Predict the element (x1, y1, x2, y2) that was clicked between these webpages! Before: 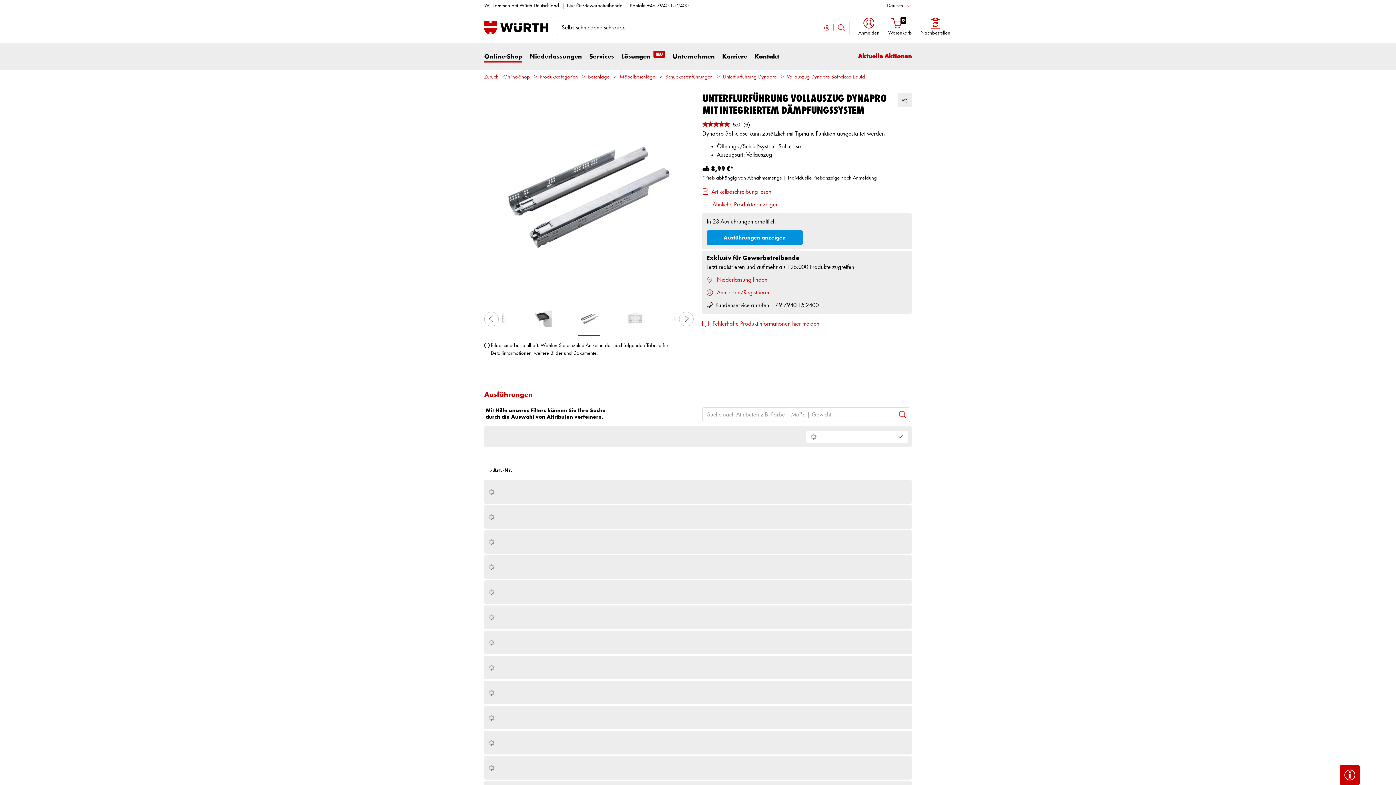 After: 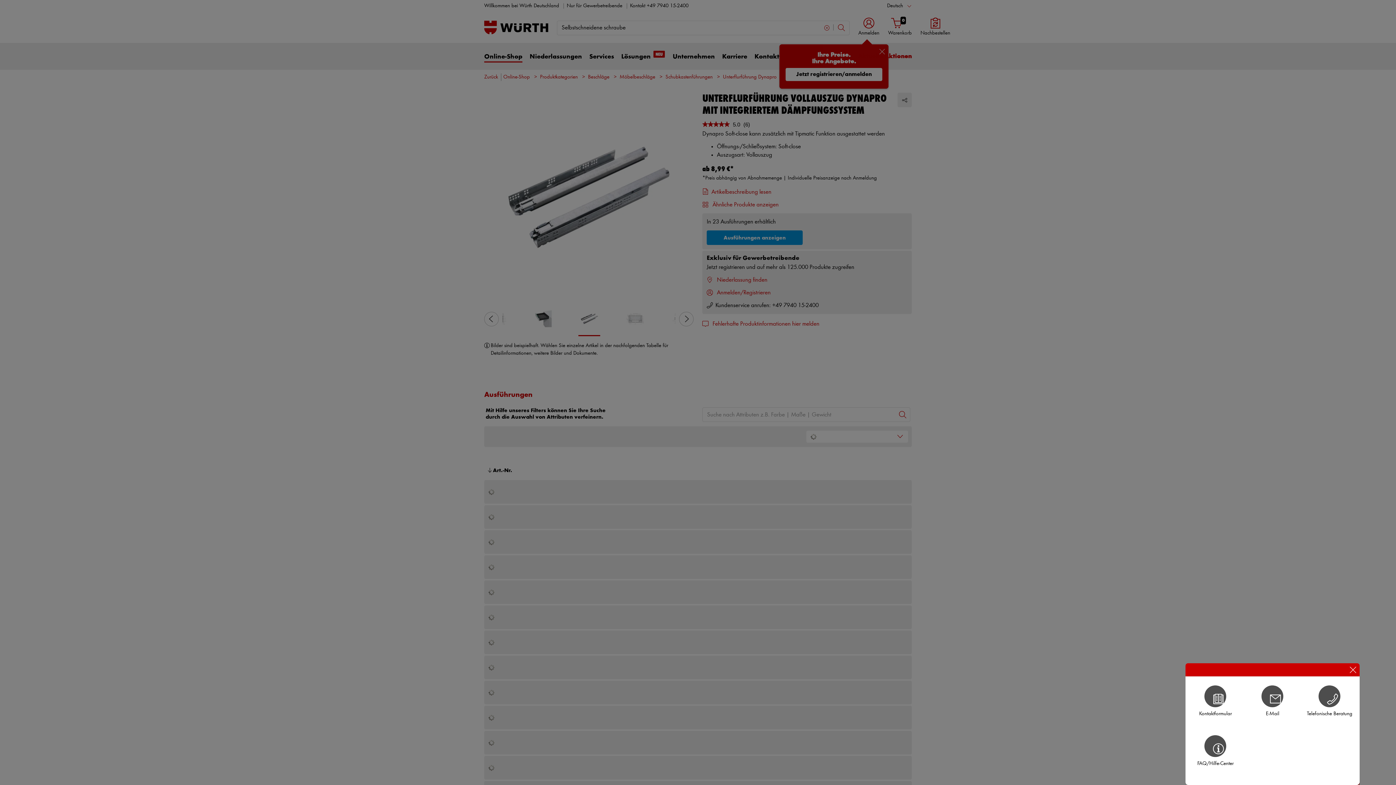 Action: bbox: (1340, 765, 1360, 785)